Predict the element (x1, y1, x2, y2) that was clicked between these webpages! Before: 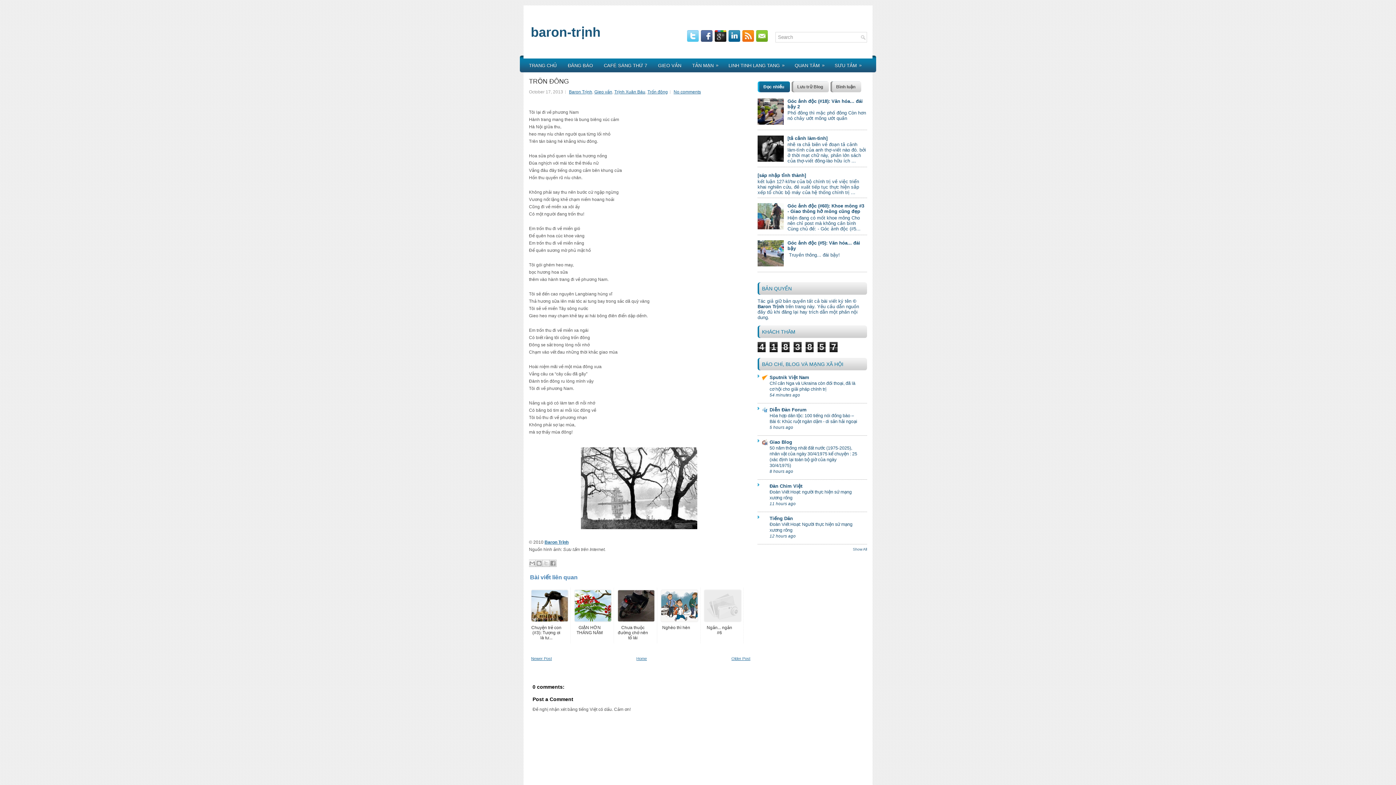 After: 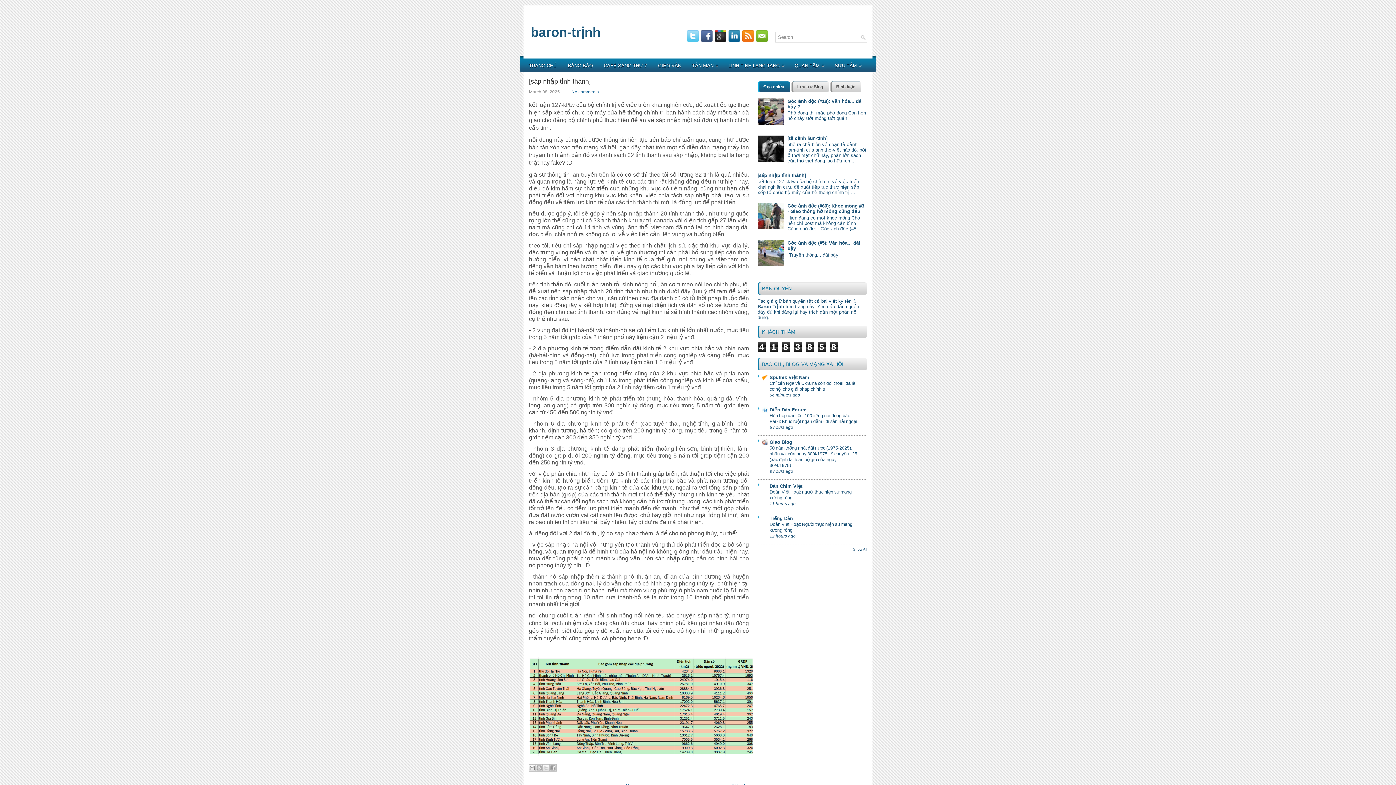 Action: label: [sáp nhập tỉnh thành] bbox: (757, 172, 806, 178)